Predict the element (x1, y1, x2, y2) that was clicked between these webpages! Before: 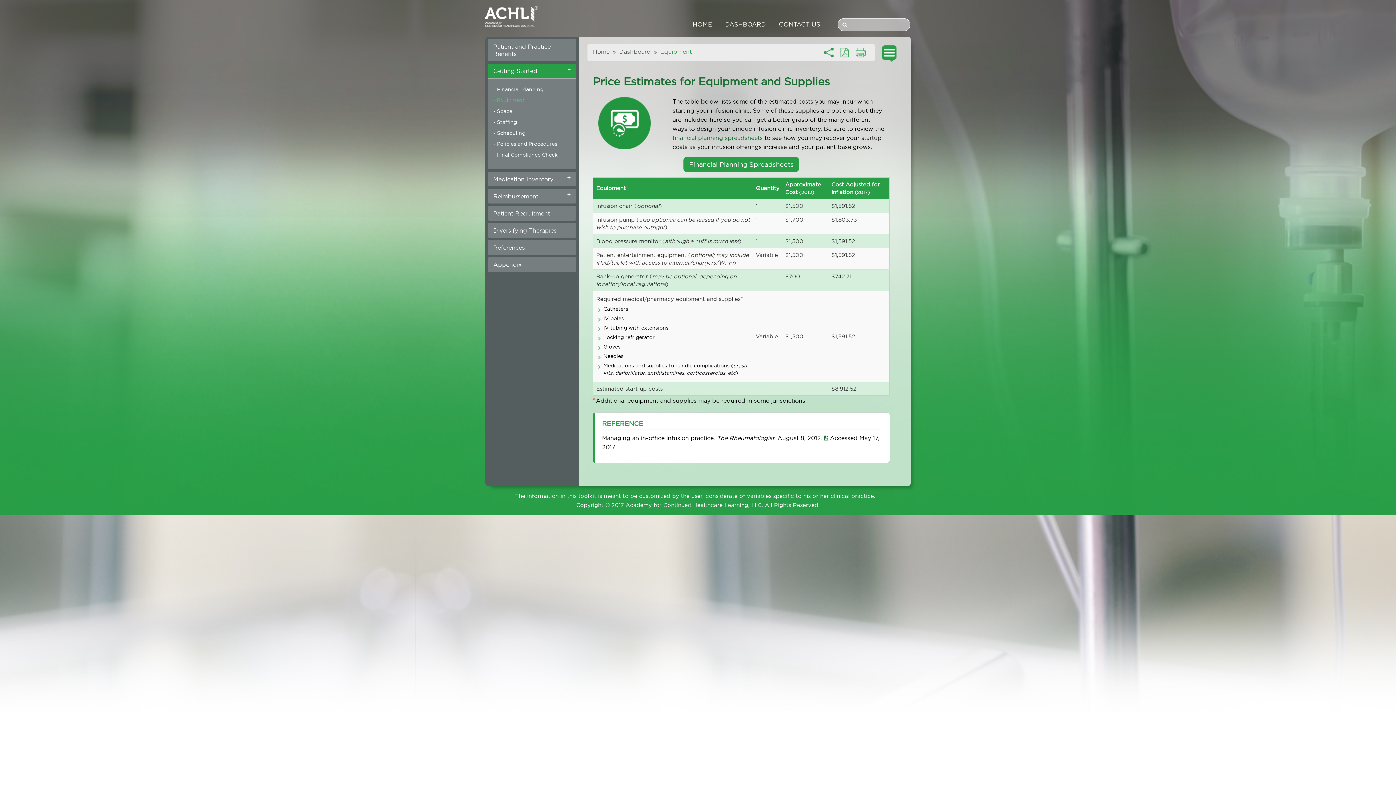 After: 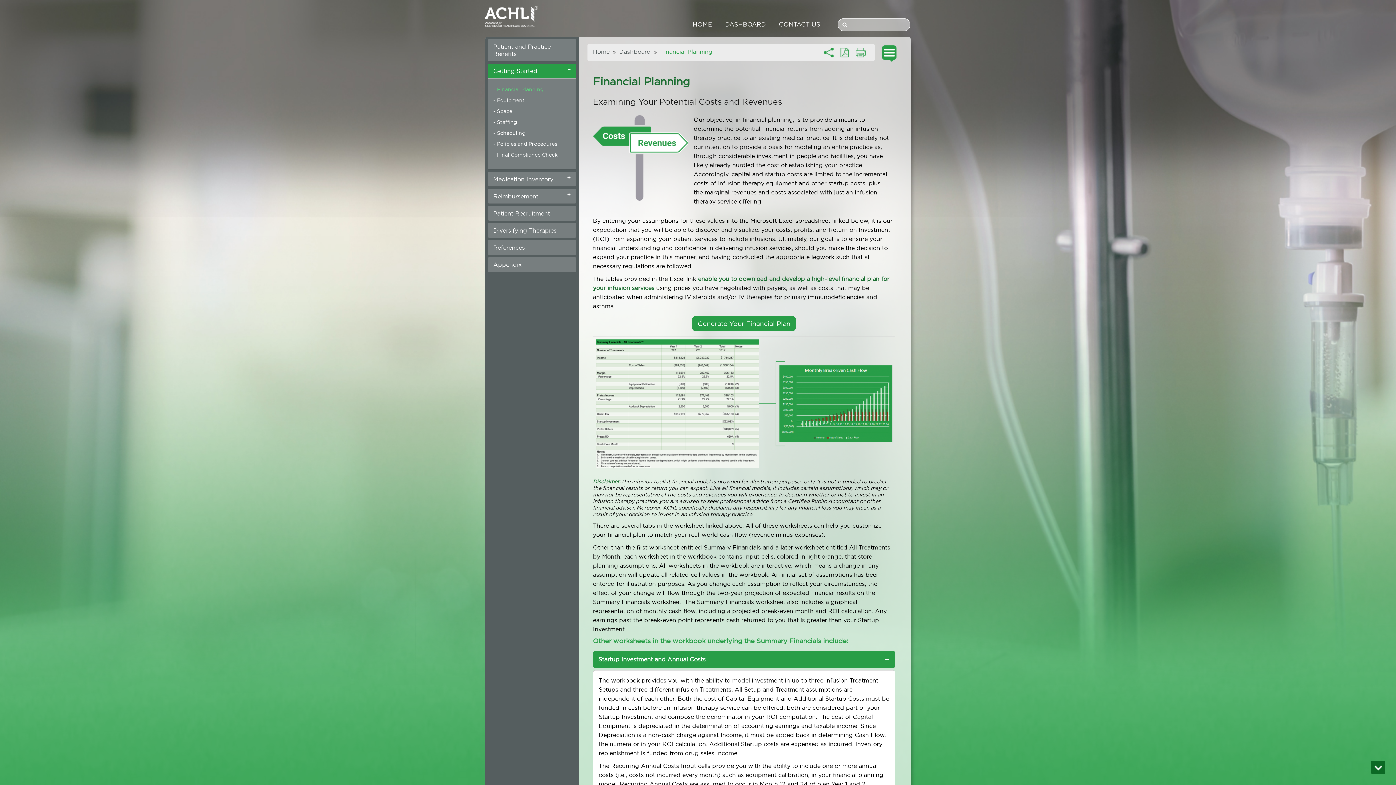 Action: bbox: (672, 134, 762, 141) label: financial planning spreadsheets